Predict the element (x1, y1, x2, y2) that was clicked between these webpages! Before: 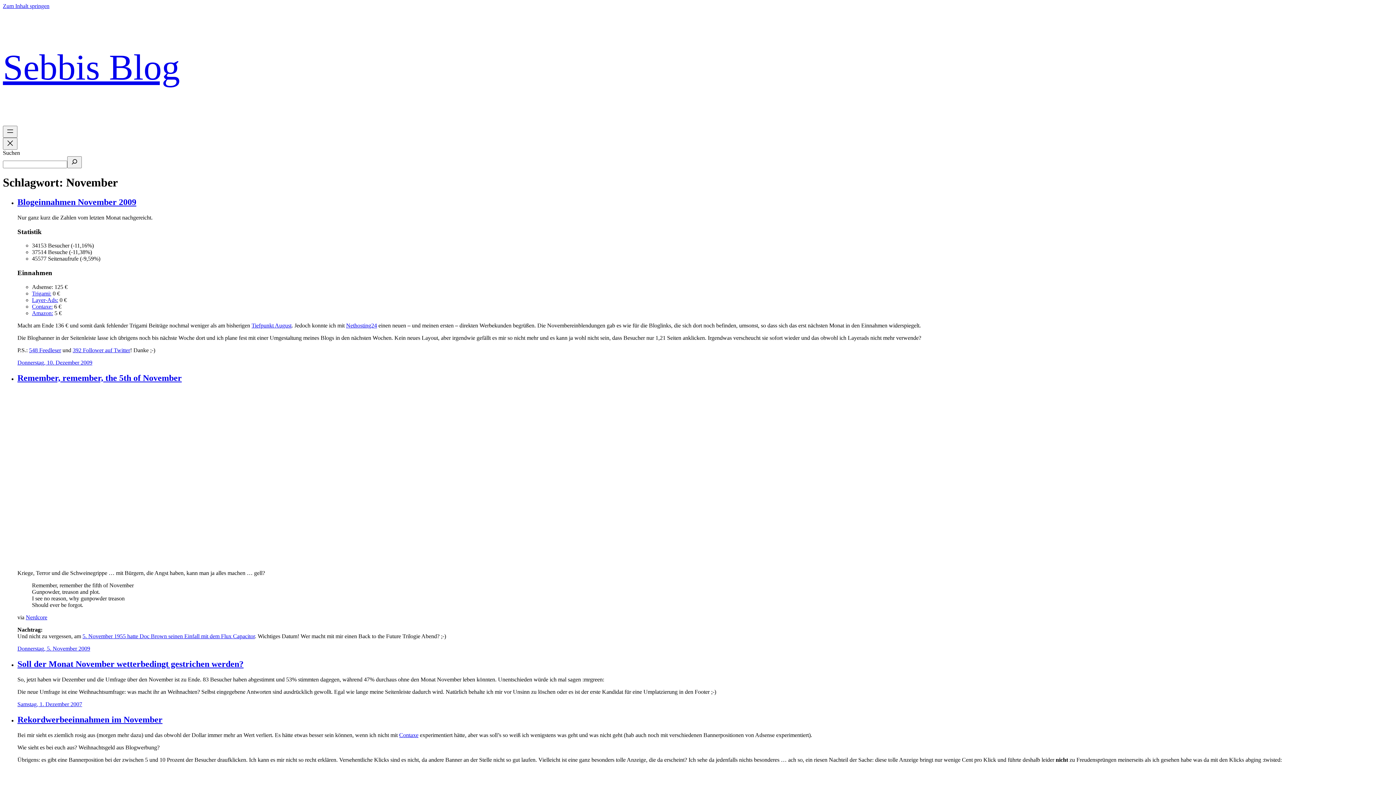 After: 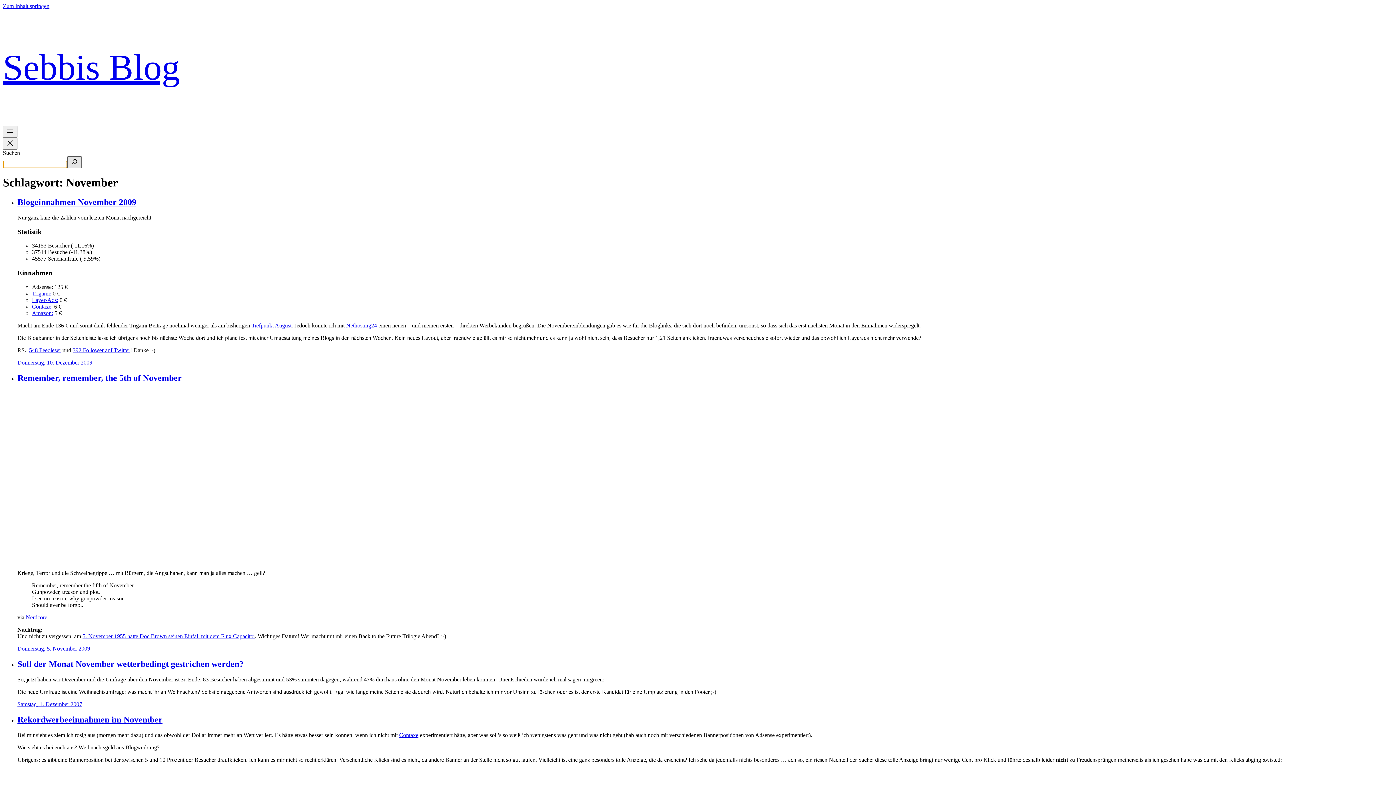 Action: bbox: (67, 156, 81, 168) label: Suchen